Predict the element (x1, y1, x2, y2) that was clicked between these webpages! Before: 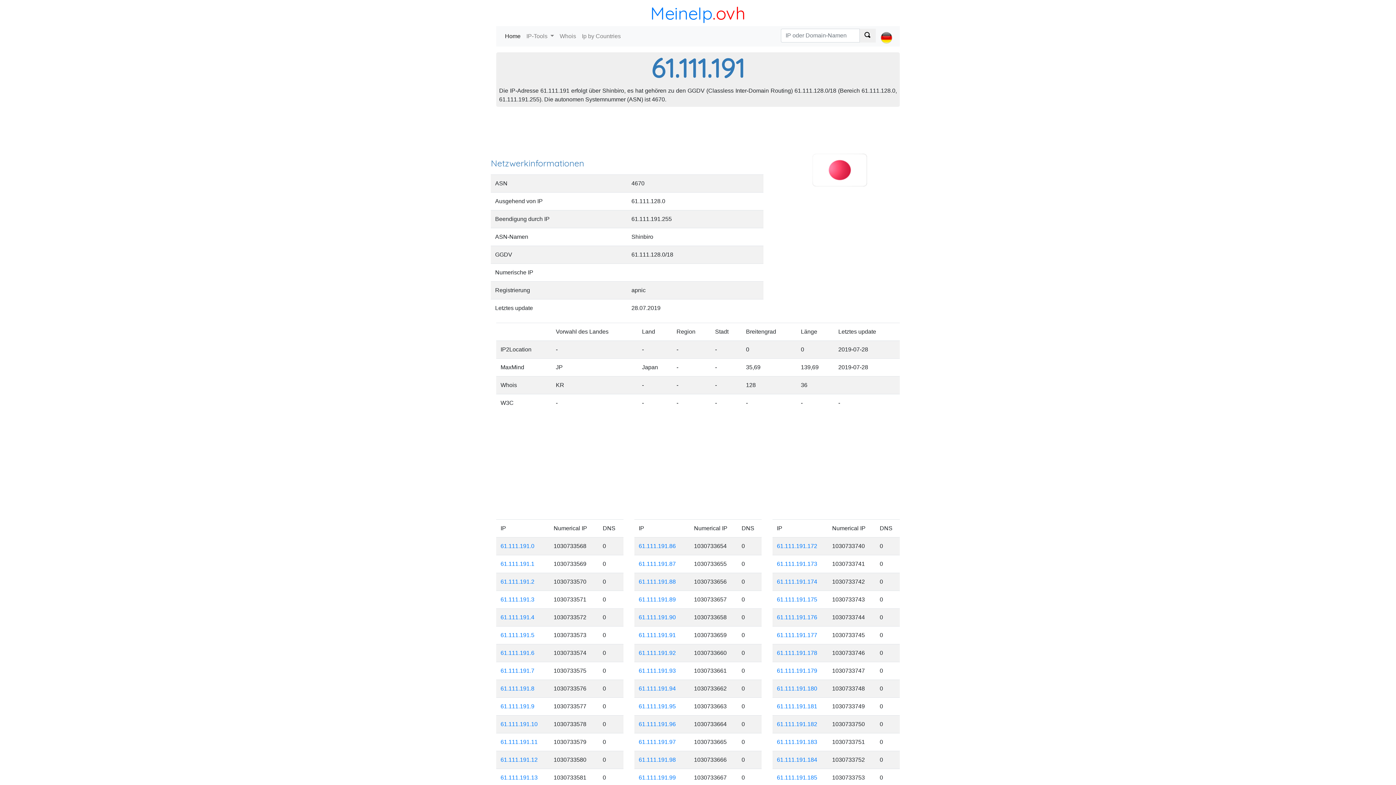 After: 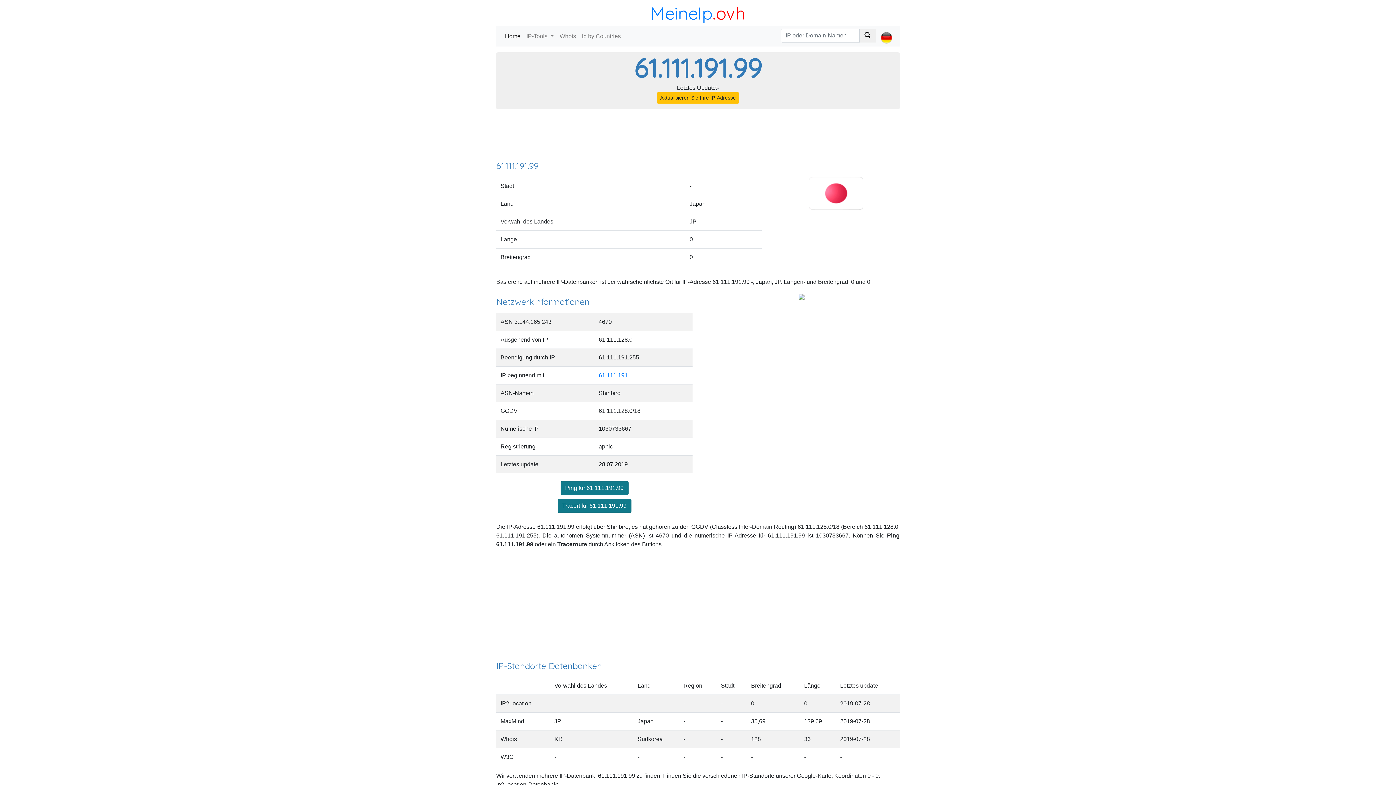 Action: label: 61.111.191.99 bbox: (638, 774, 676, 781)